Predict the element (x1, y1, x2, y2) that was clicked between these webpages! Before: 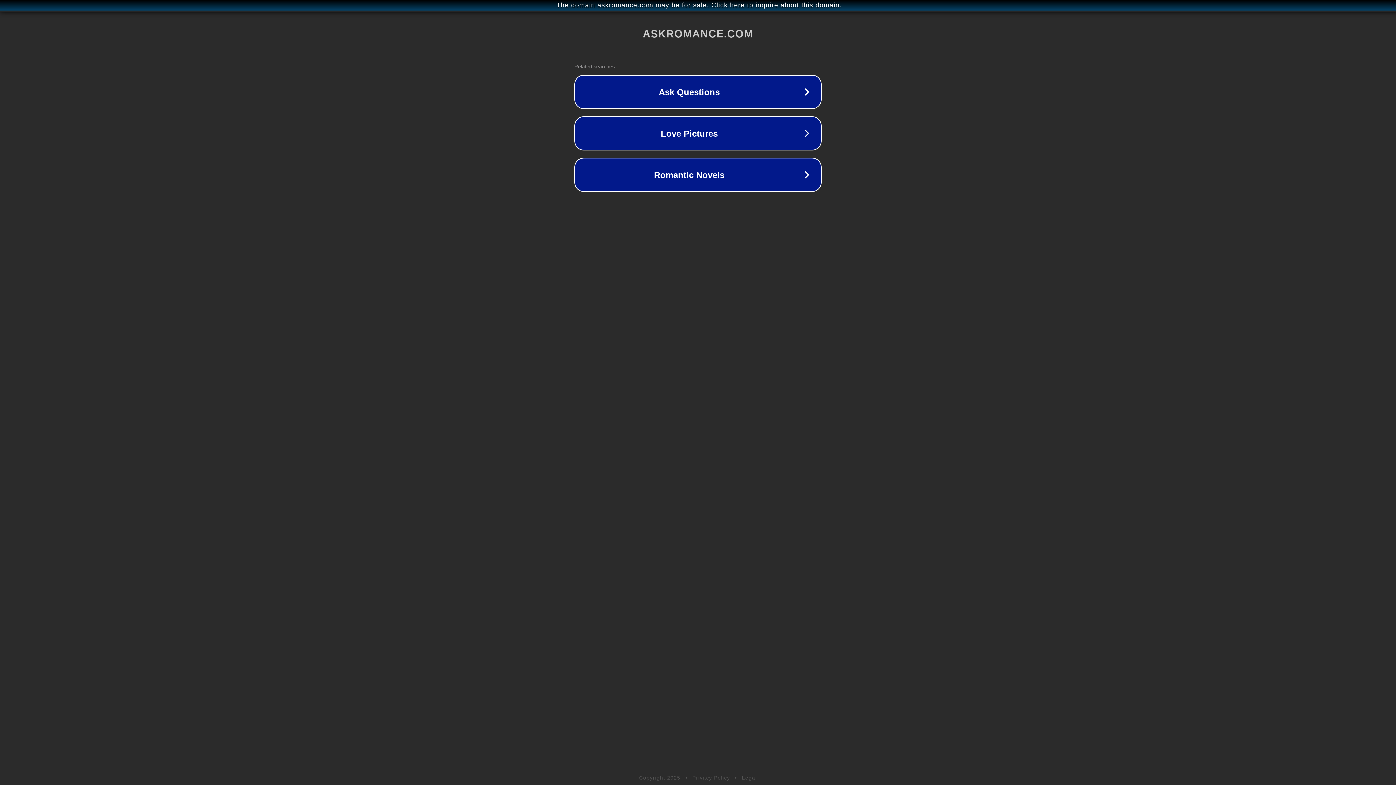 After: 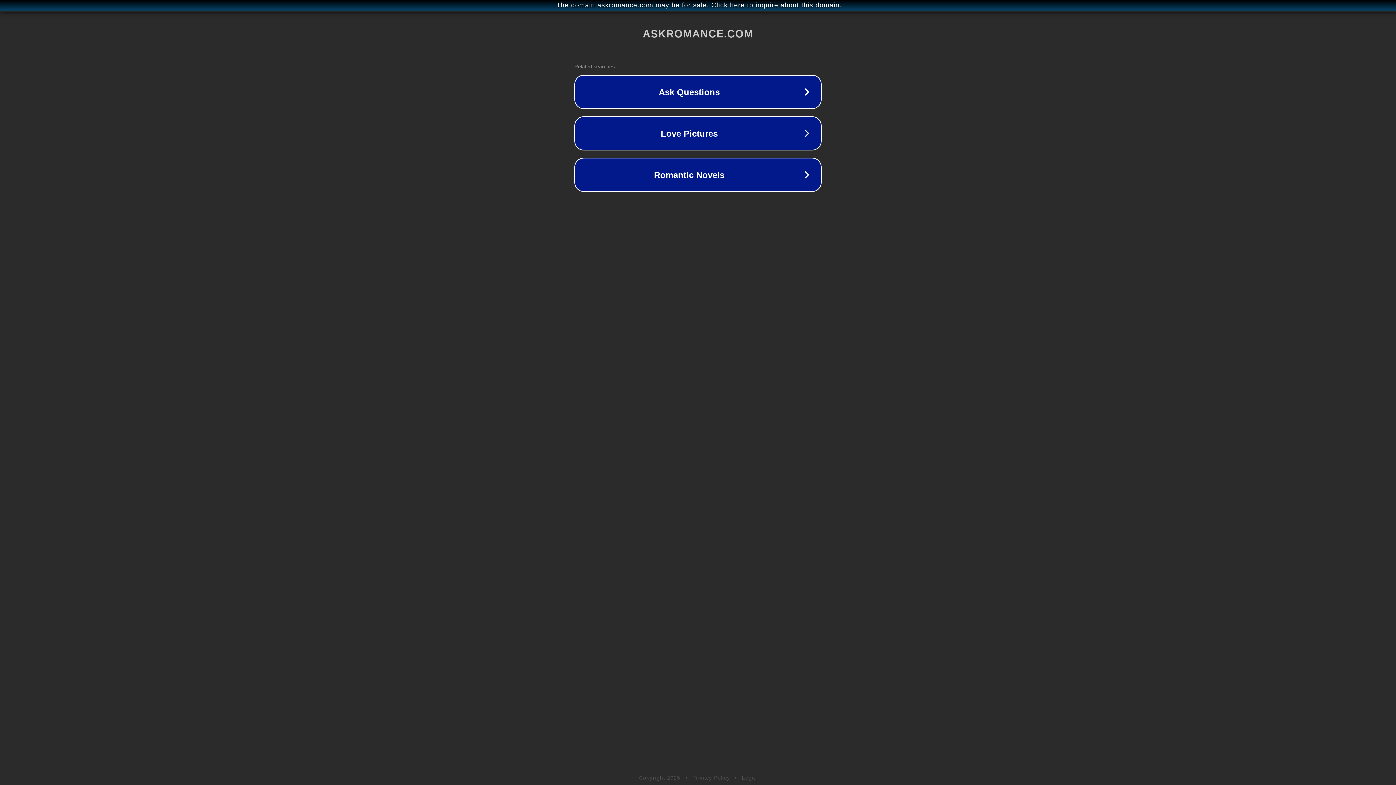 Action: label: Privacy Policy bbox: (692, 775, 730, 781)